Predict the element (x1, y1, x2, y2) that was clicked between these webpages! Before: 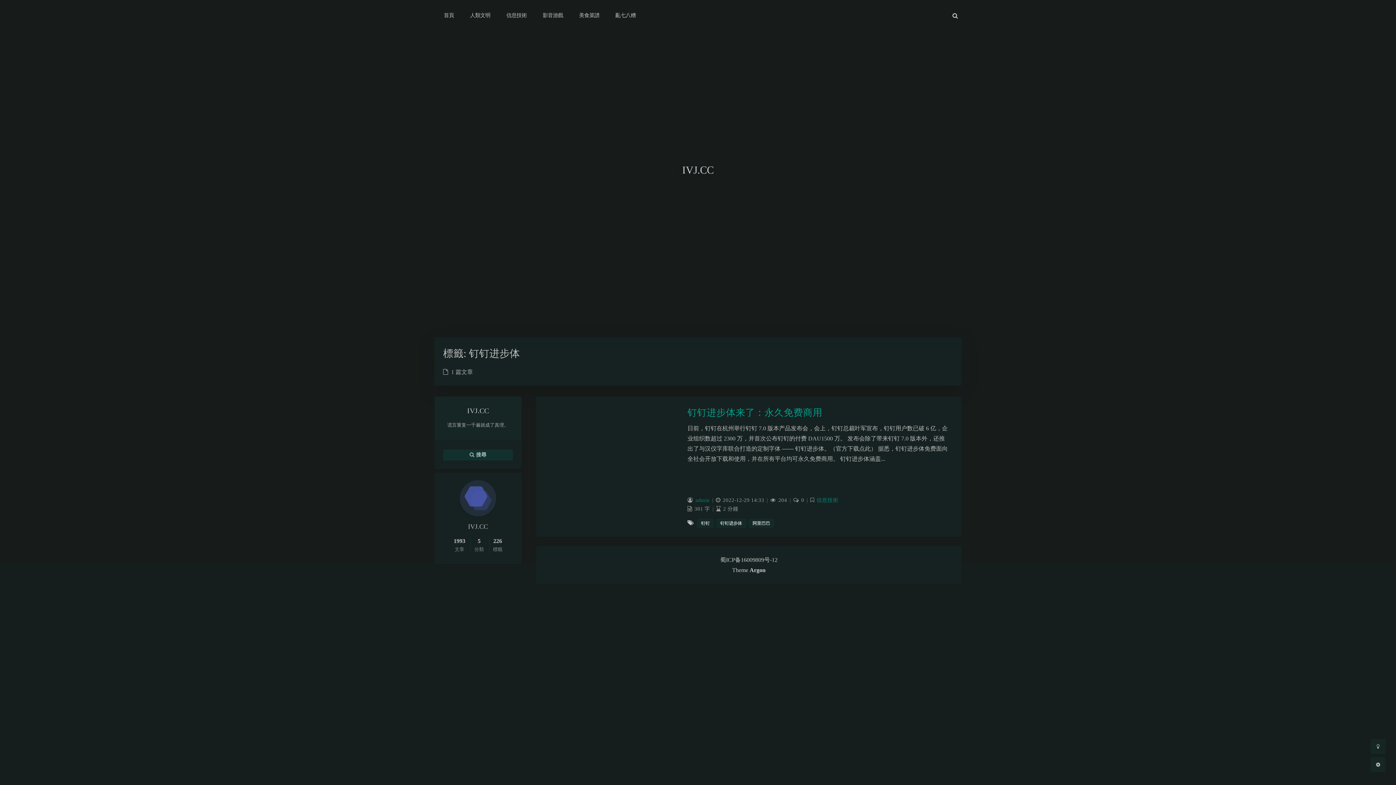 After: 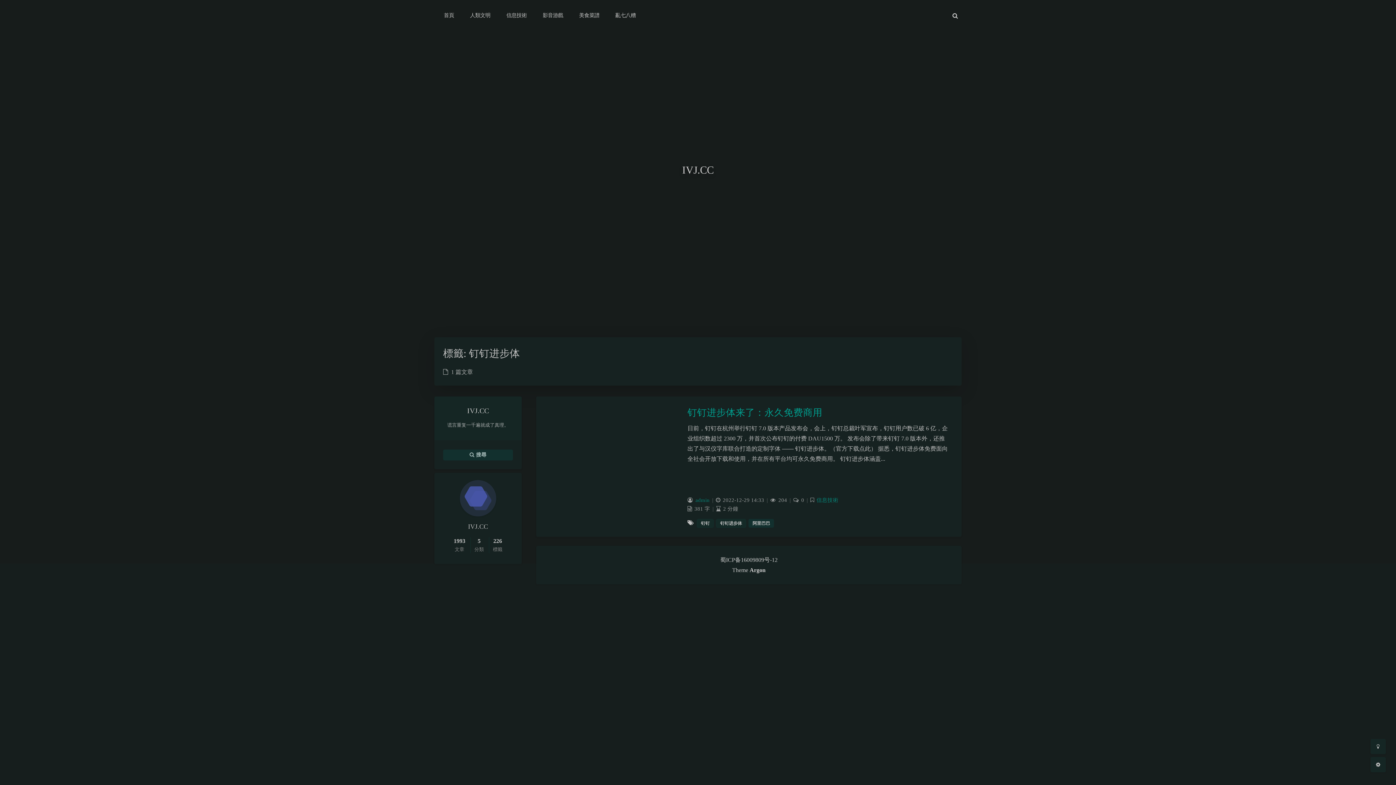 Action: bbox: (748, 519, 774, 527) label: 阿里巴巴